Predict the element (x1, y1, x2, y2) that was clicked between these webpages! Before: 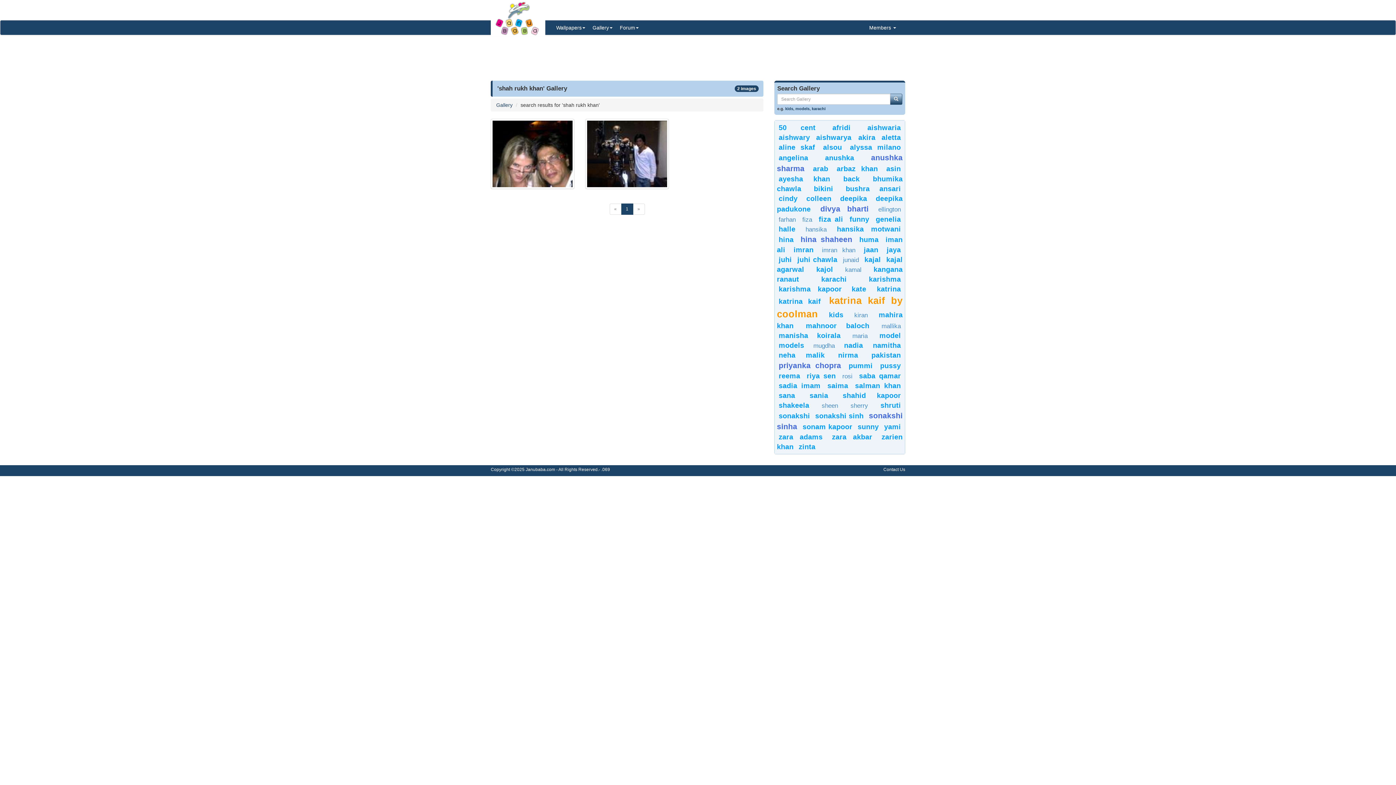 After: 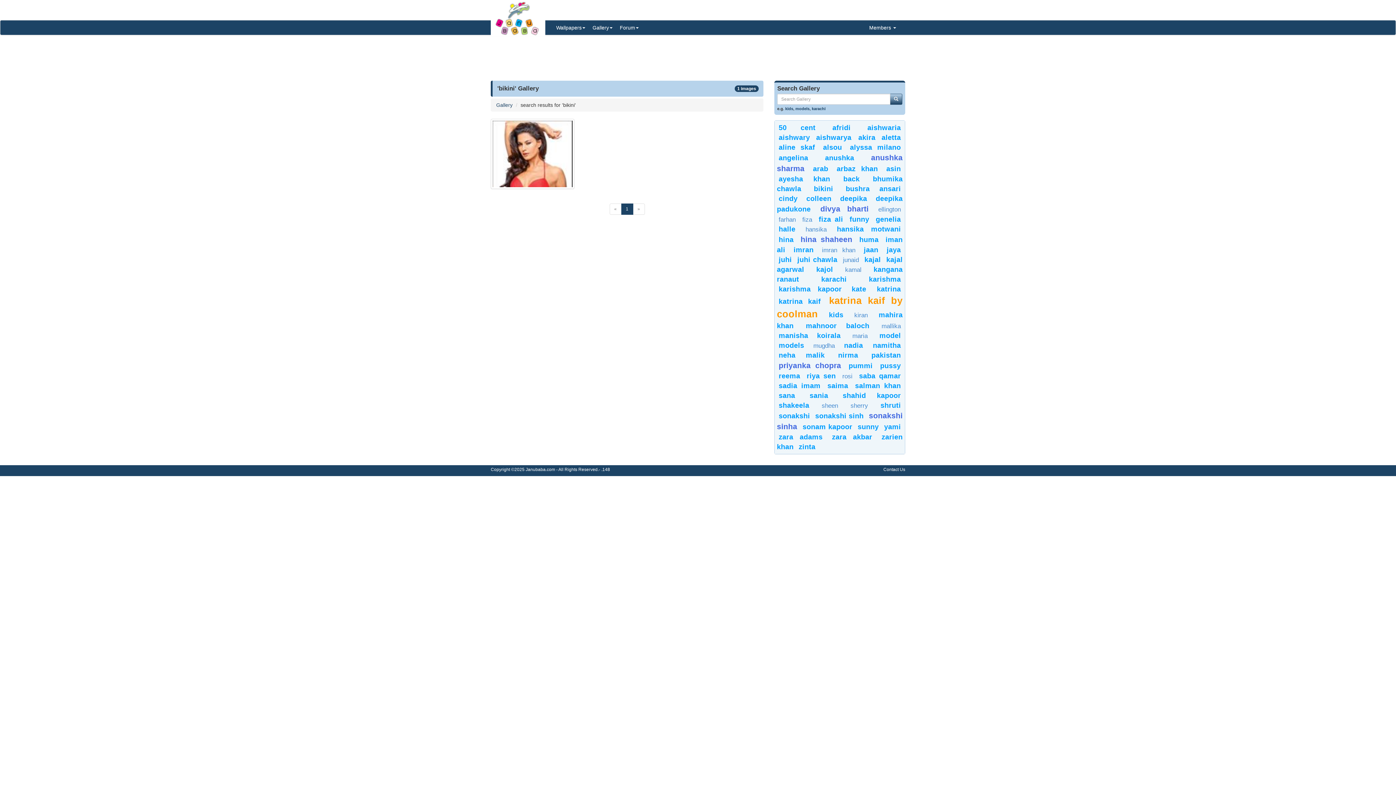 Action: label: bikini bbox: (814, 184, 833, 192)